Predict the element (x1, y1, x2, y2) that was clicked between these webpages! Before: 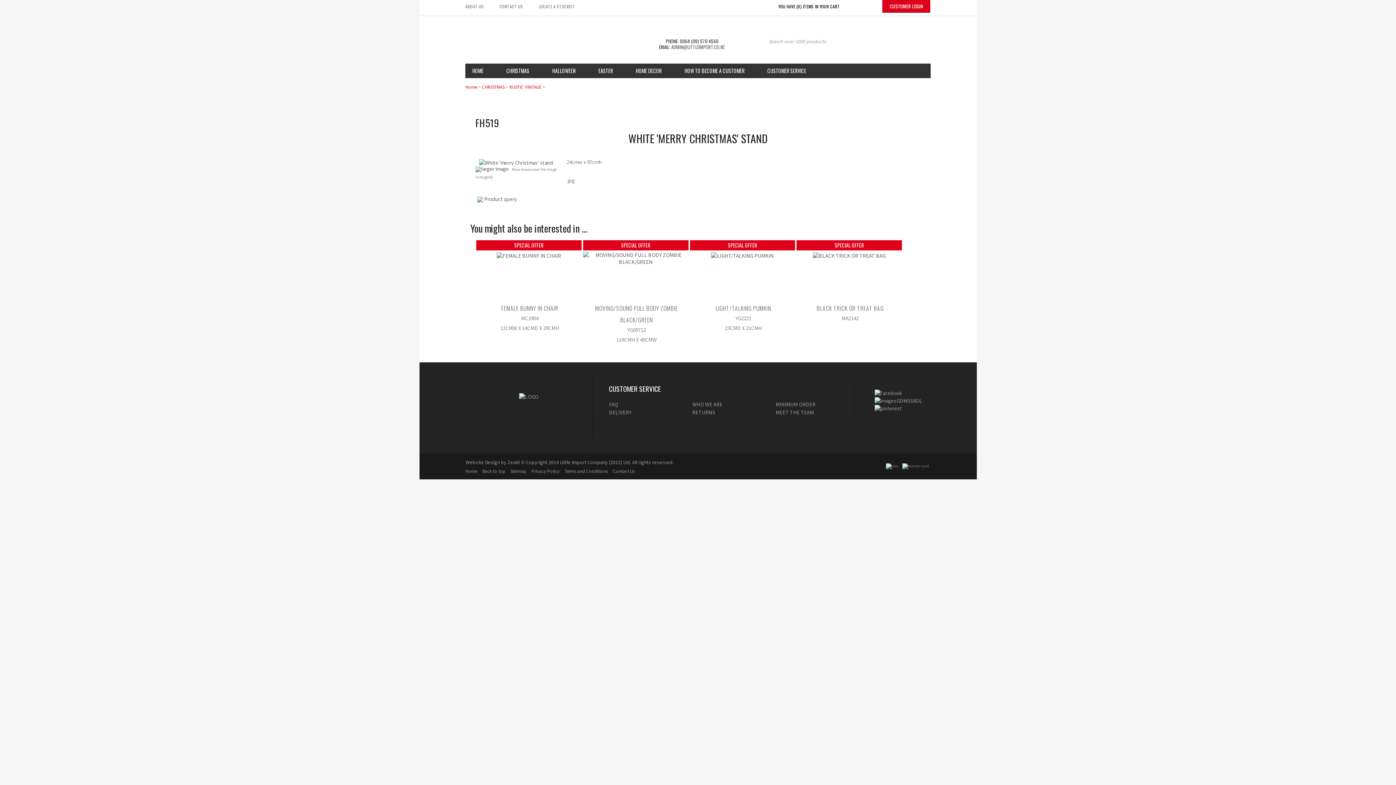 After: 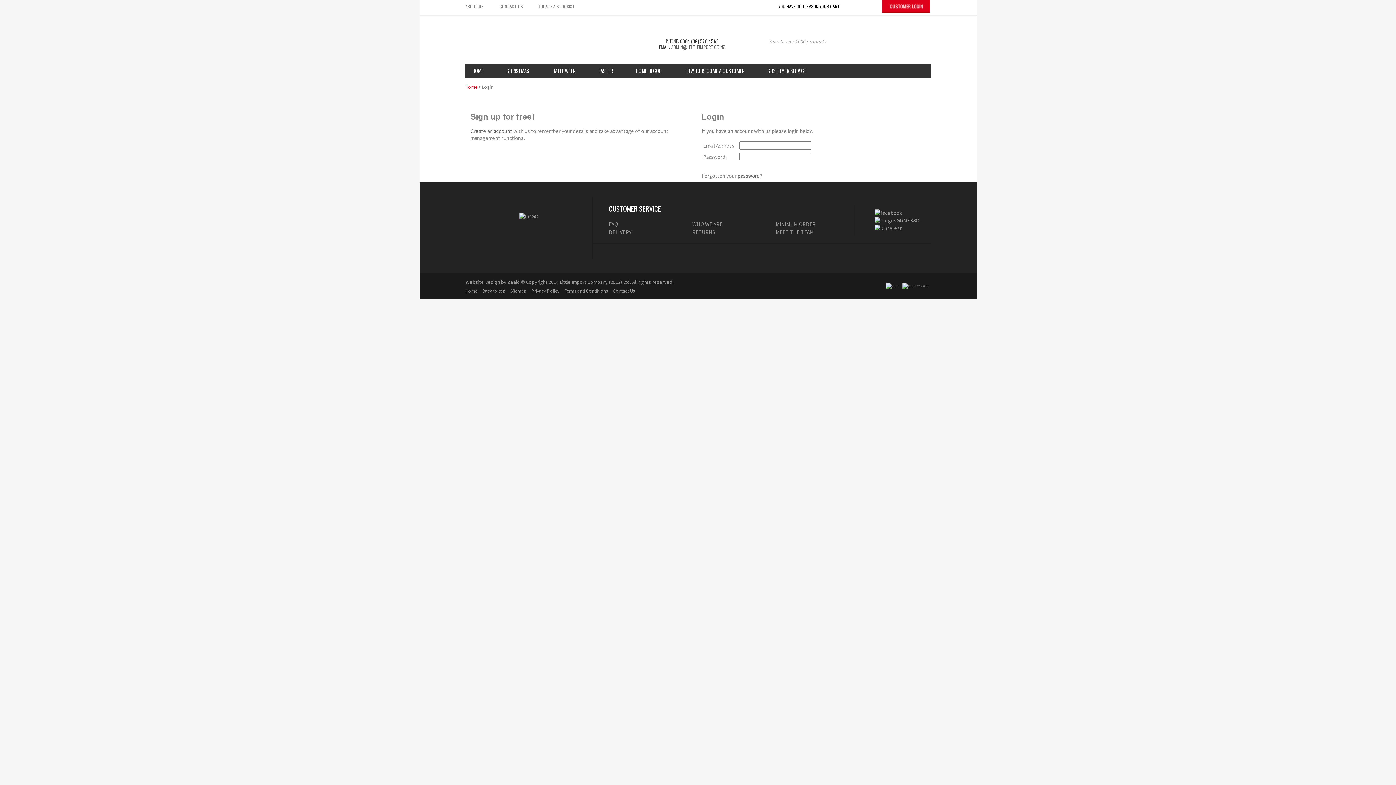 Action: bbox: (882, 2, 930, 9)